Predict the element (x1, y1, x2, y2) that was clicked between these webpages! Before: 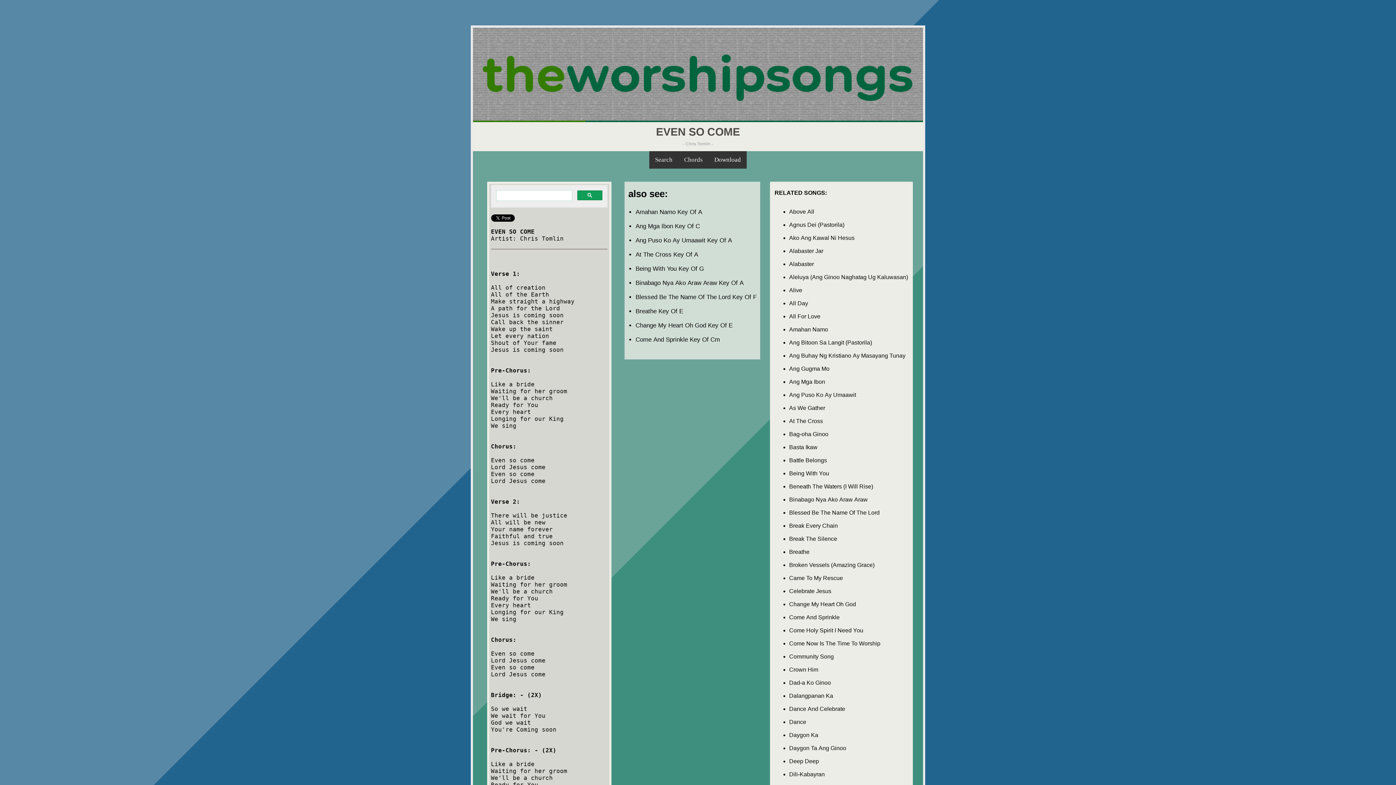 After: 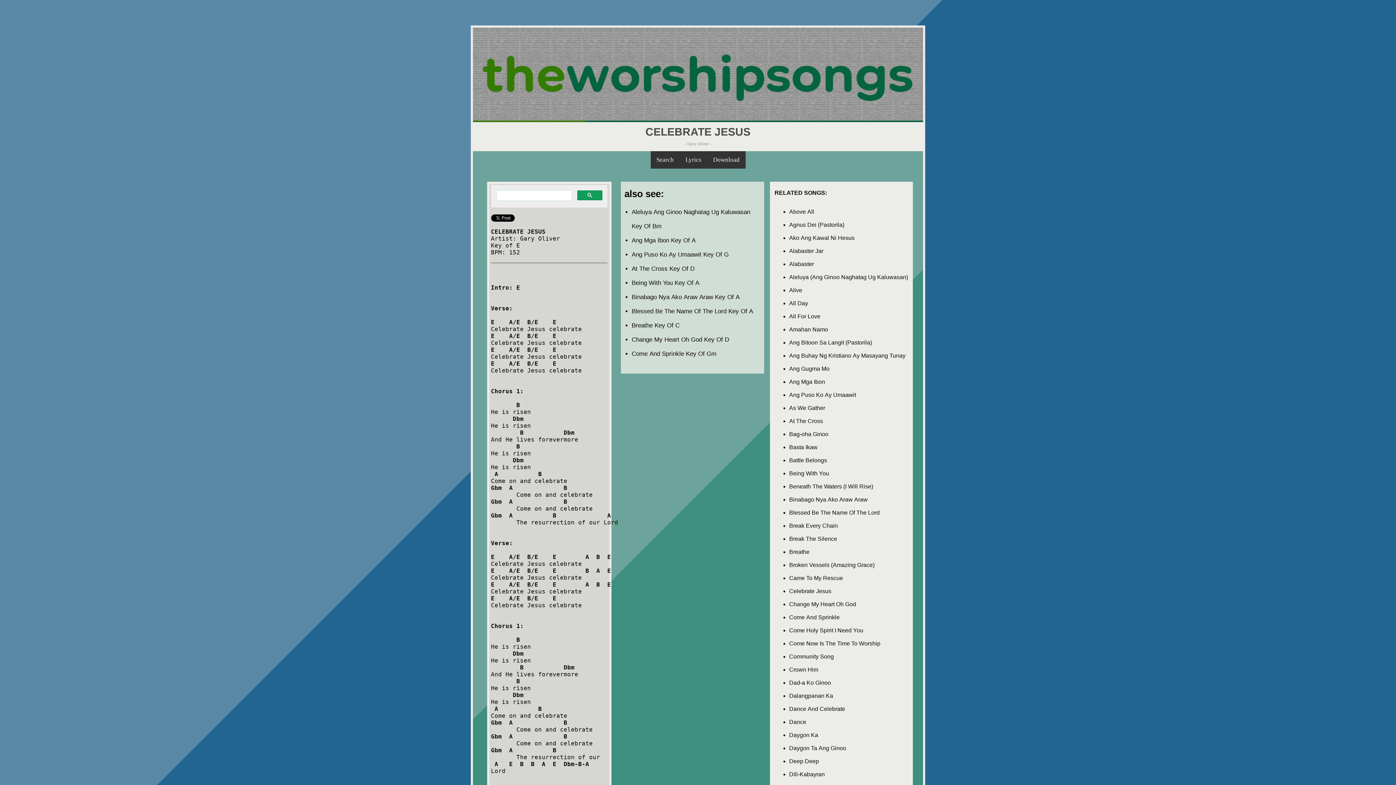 Action: bbox: (789, 588, 831, 594) label: Celebrate Jesus